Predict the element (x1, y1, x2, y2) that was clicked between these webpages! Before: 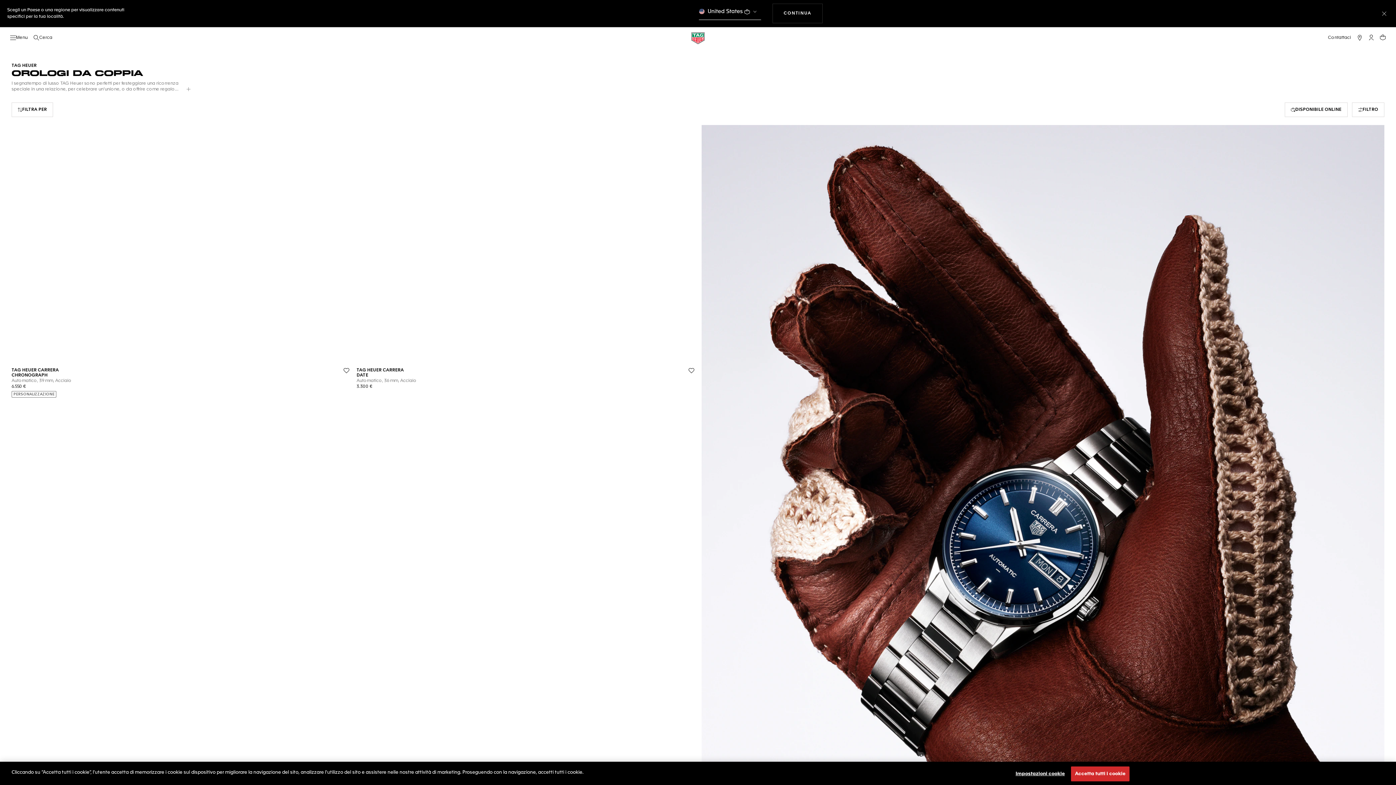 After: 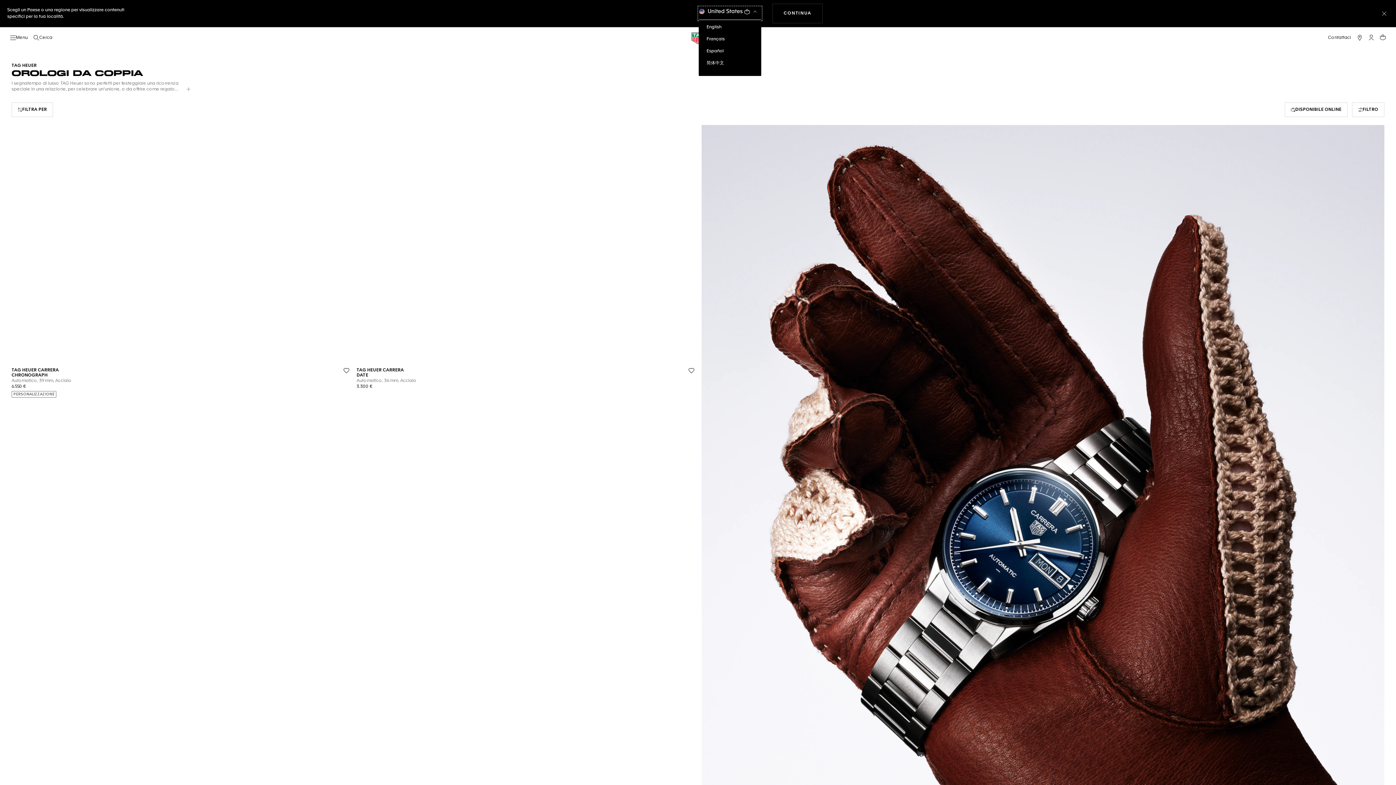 Action: label:  United States  bbox: (698, 6, 761, 20)